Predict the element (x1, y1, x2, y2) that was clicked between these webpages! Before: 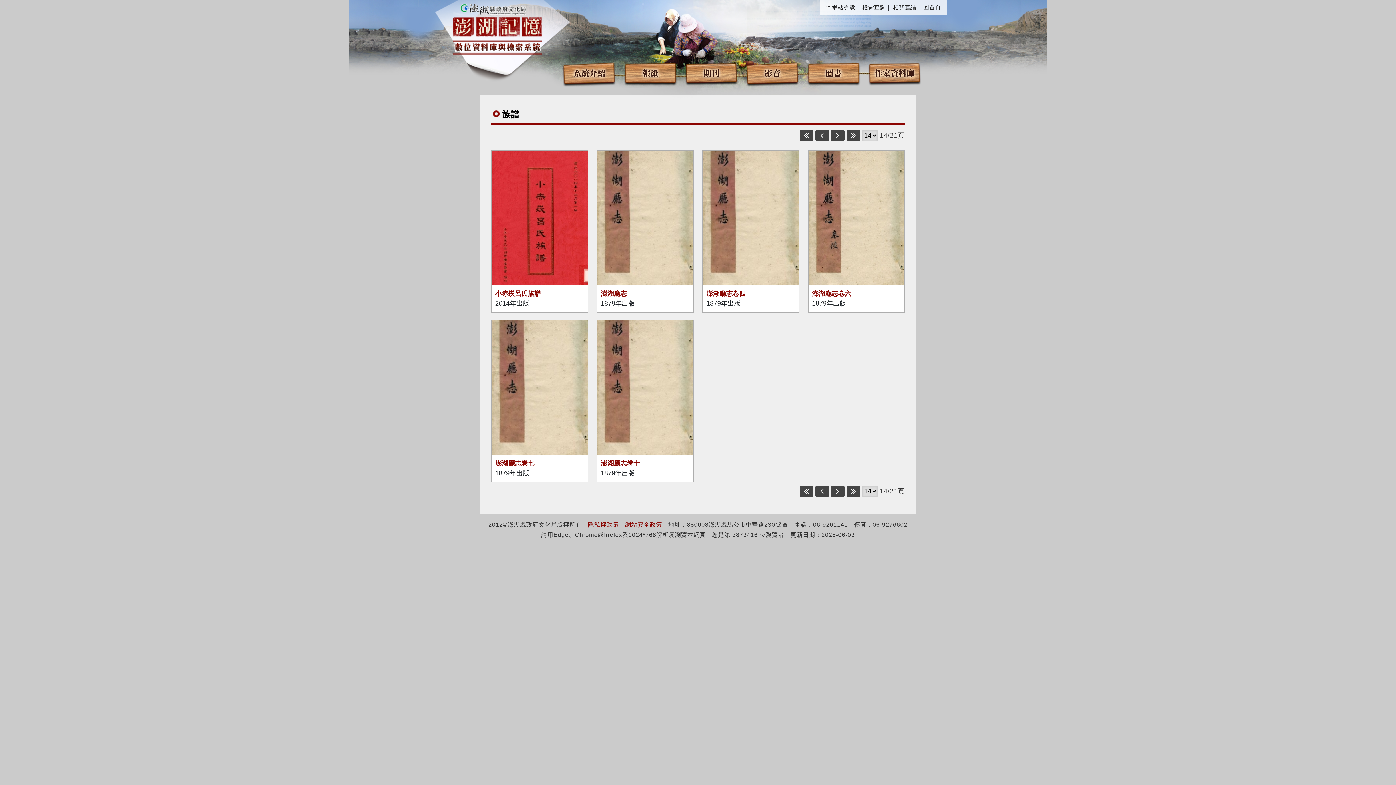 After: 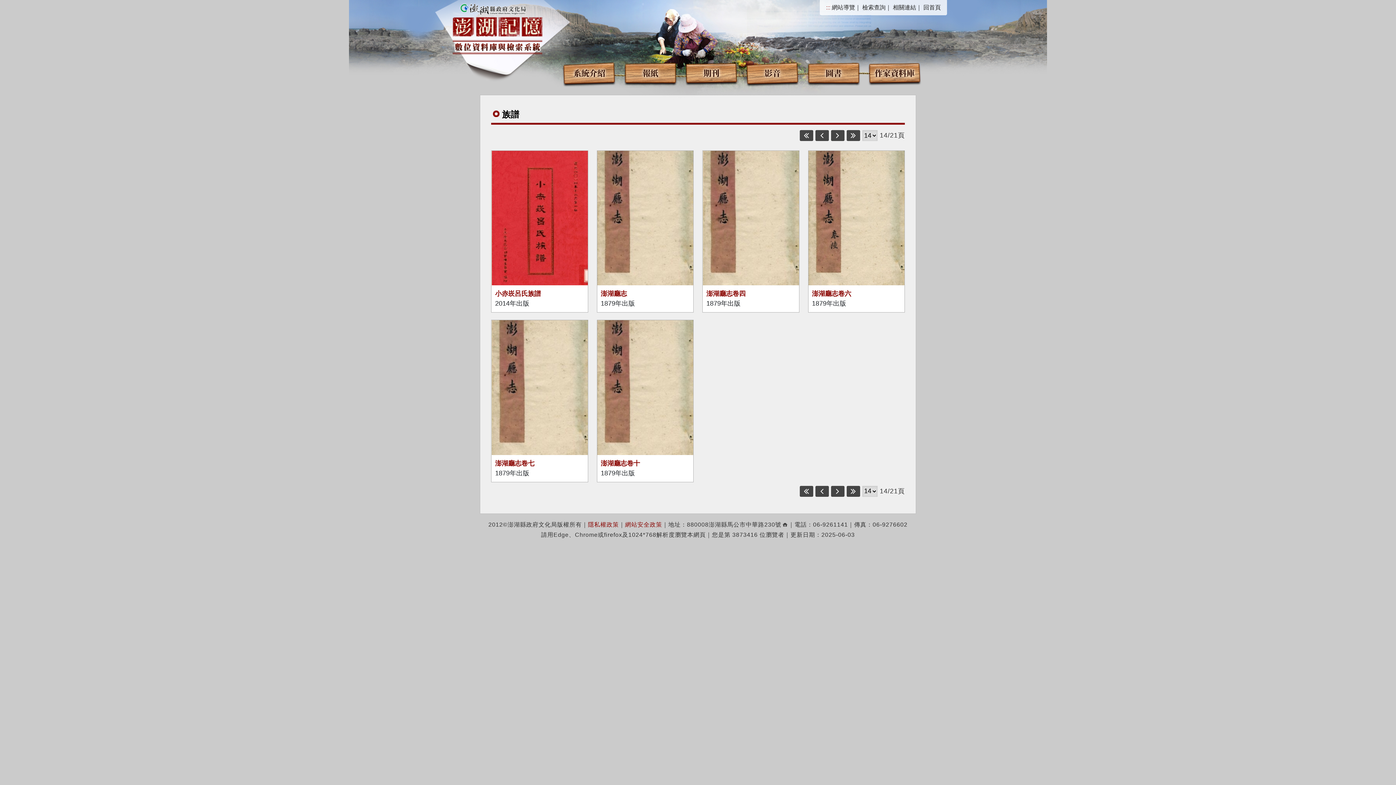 Action: bbox: (826, 3, 830, 12) label: :::